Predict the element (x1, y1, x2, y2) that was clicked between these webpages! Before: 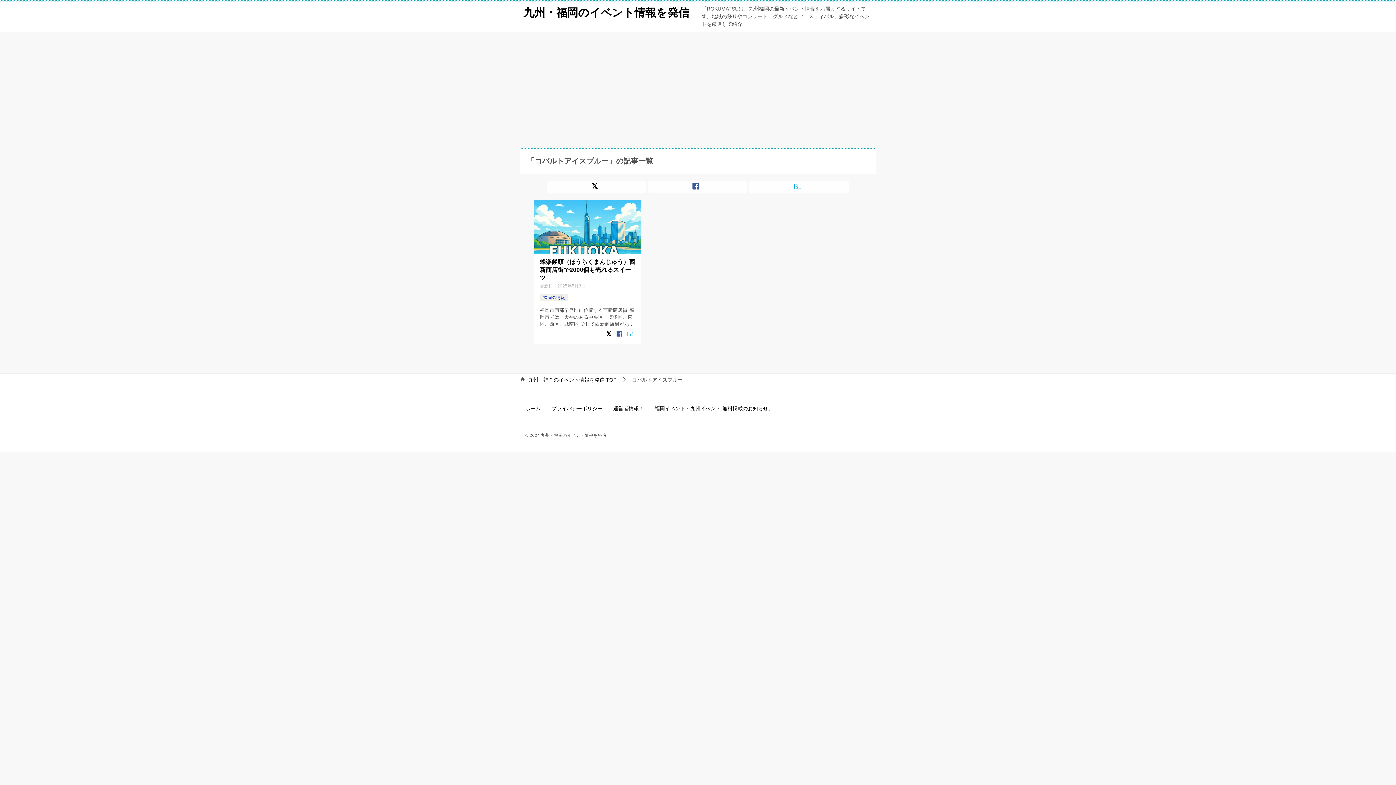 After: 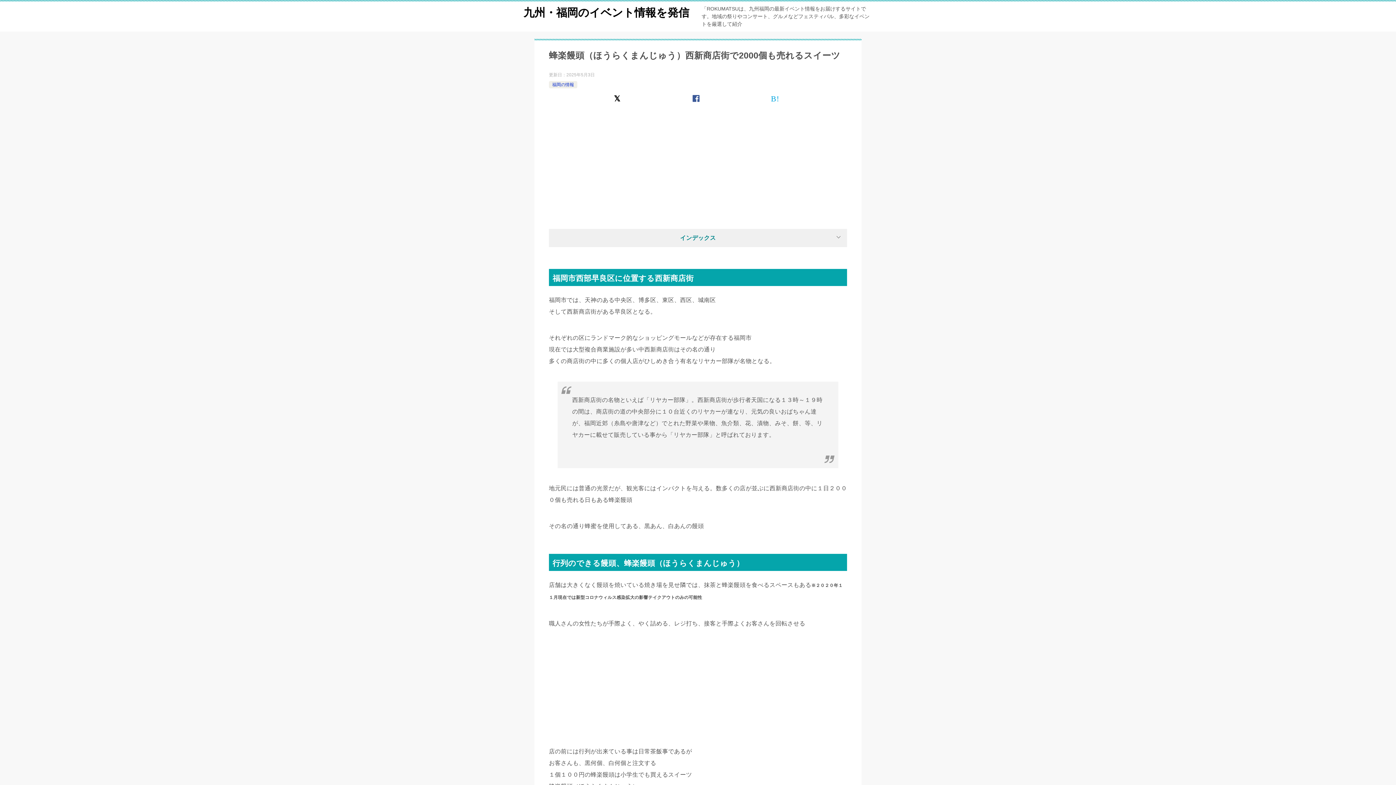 Action: bbox: (540, 258, 635, 282) label: 蜂楽饅頭（ほうらくまんじゅう）西新商店街で2000個も売れるスイーツ